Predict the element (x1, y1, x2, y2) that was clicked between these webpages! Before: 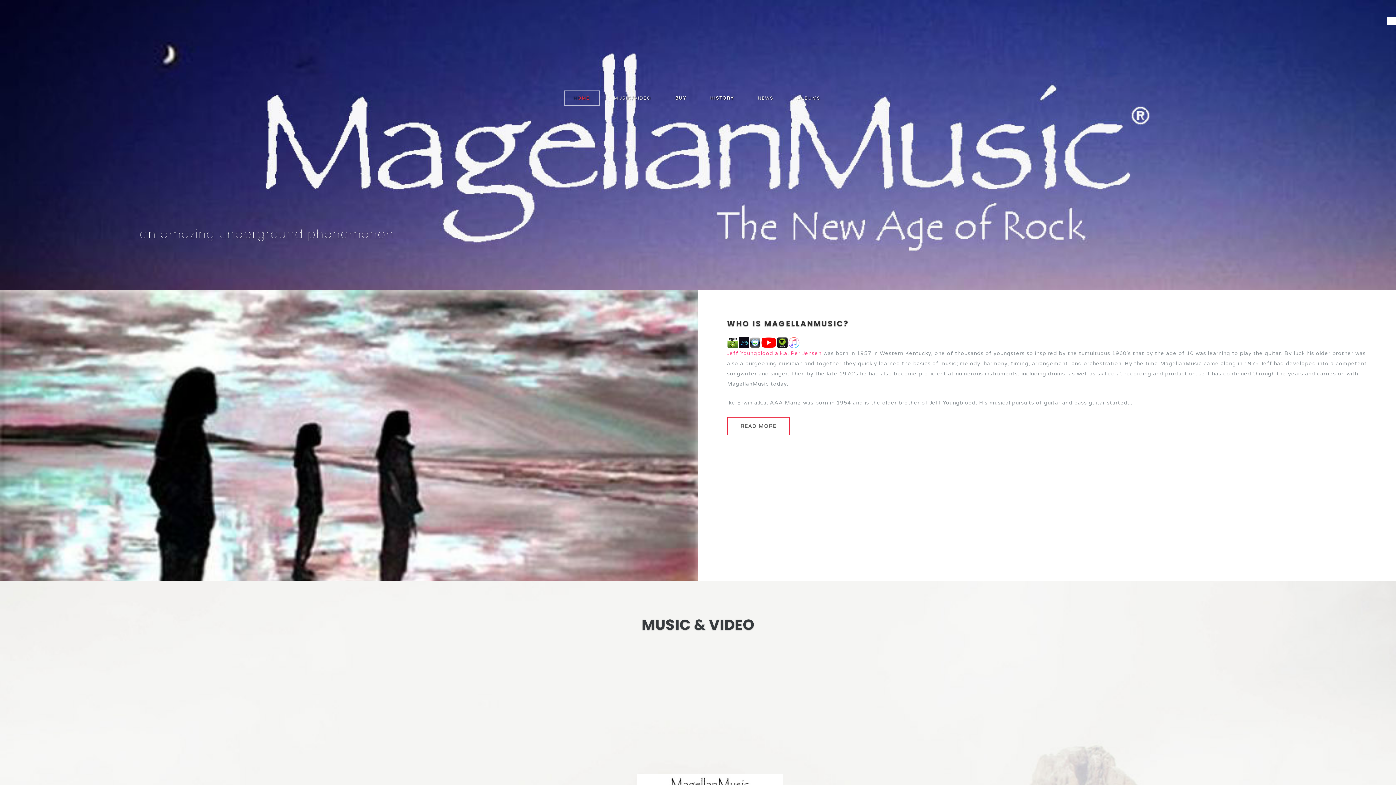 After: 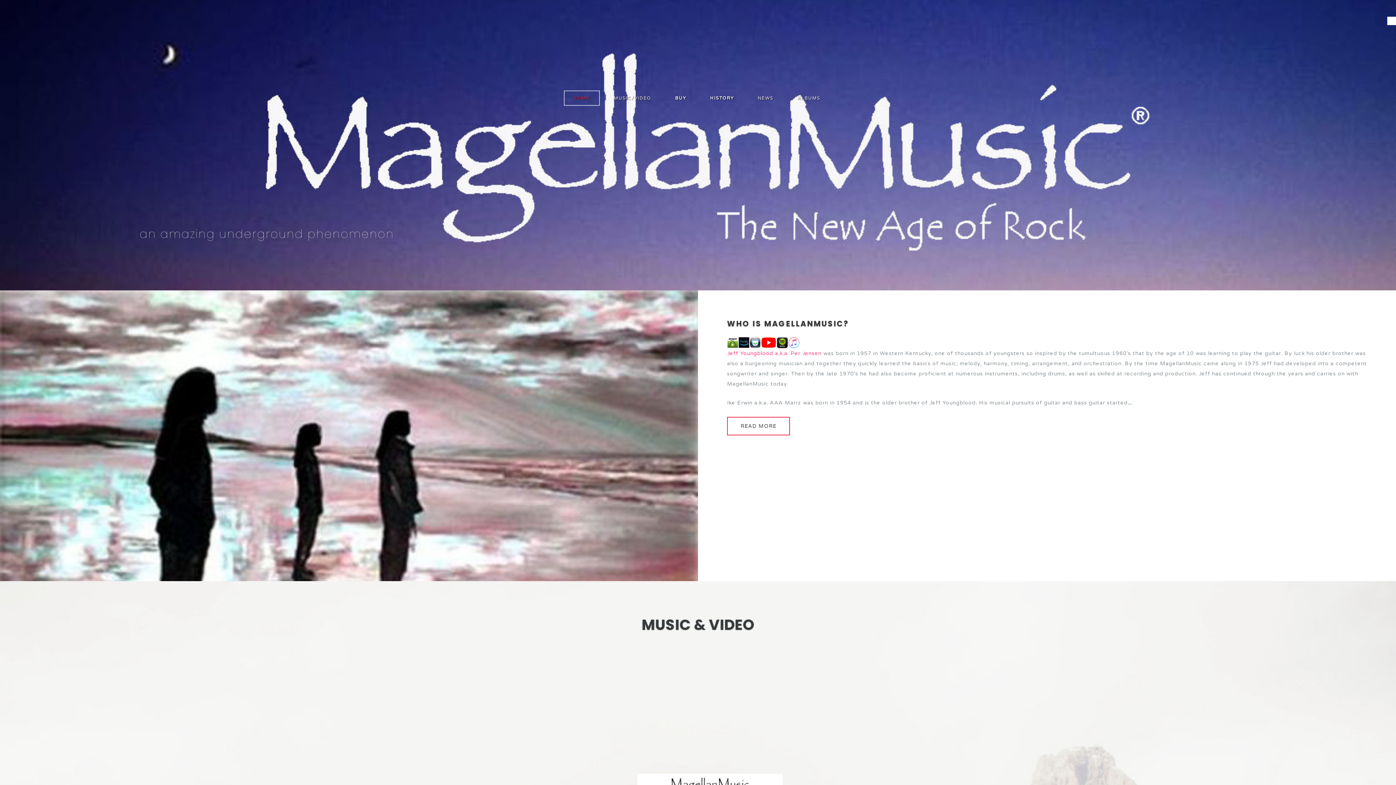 Action: bbox: (788, 338, 799, 346)